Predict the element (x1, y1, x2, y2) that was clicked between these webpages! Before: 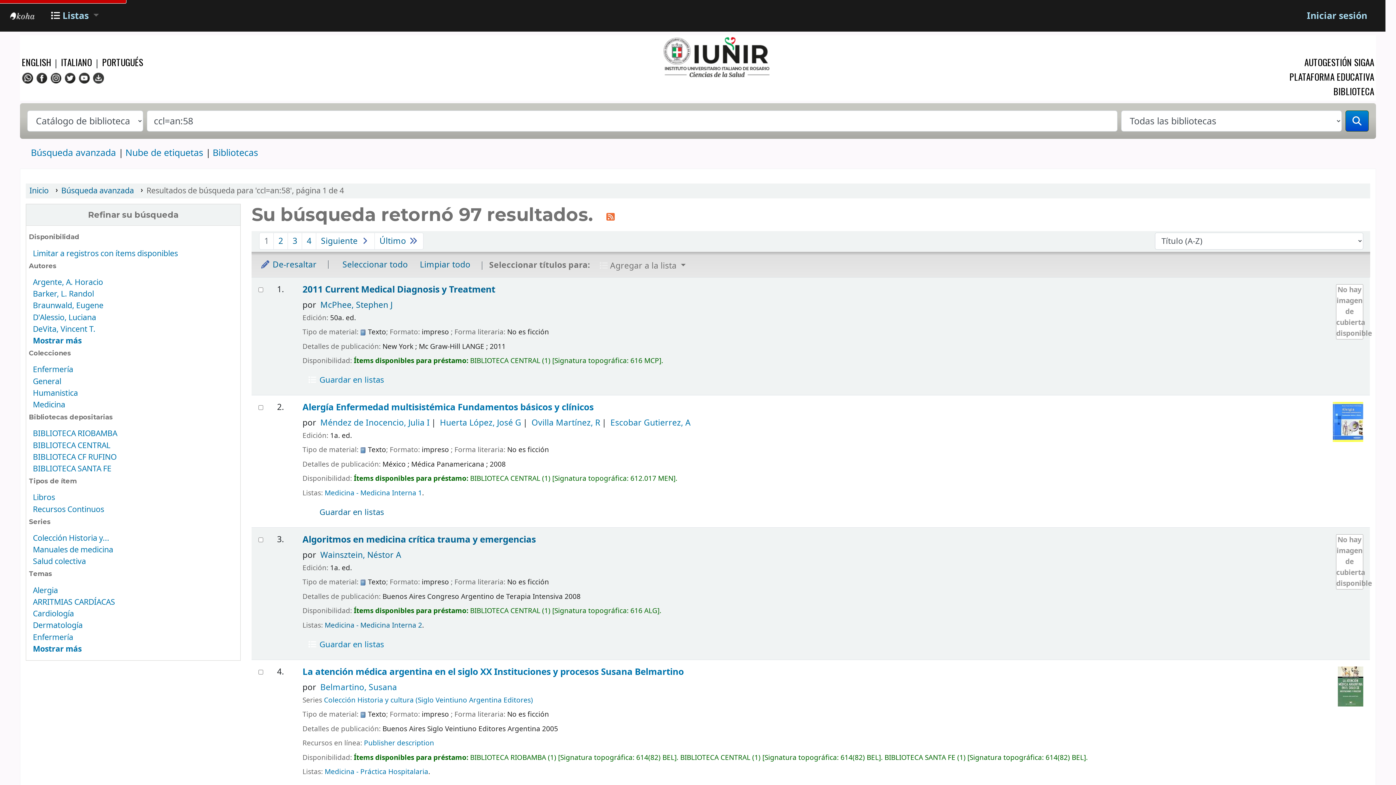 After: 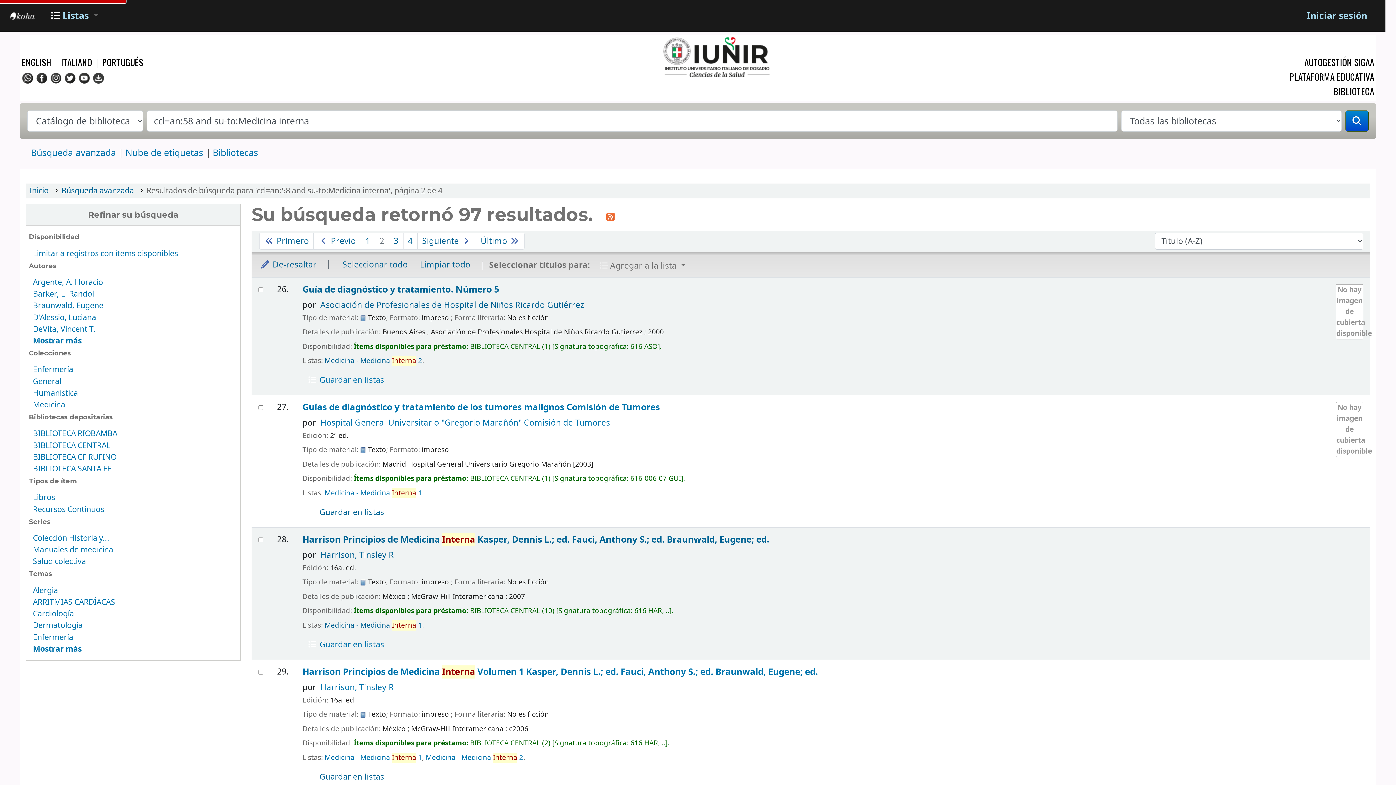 Action: label: Ir a la página siguiente bbox: (316, 232, 375, 249)